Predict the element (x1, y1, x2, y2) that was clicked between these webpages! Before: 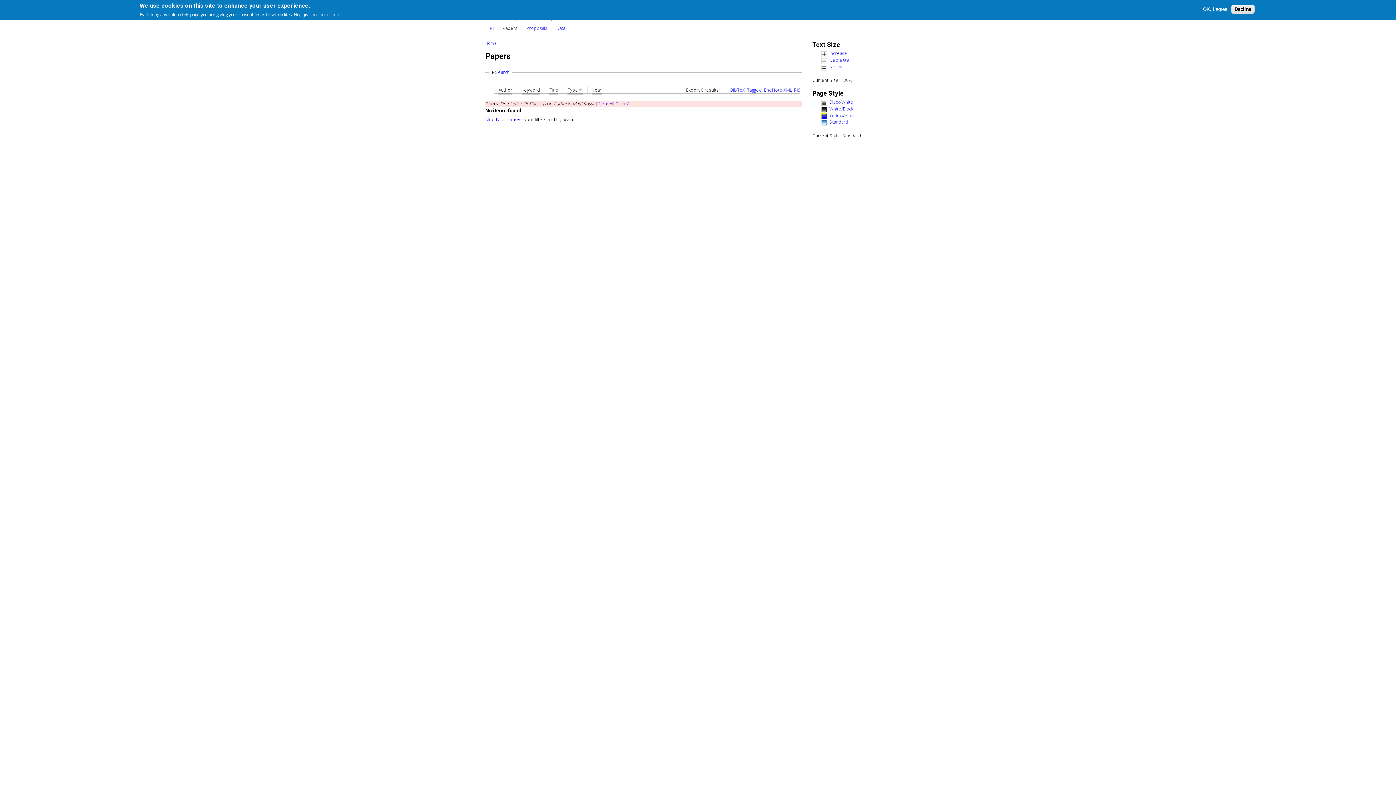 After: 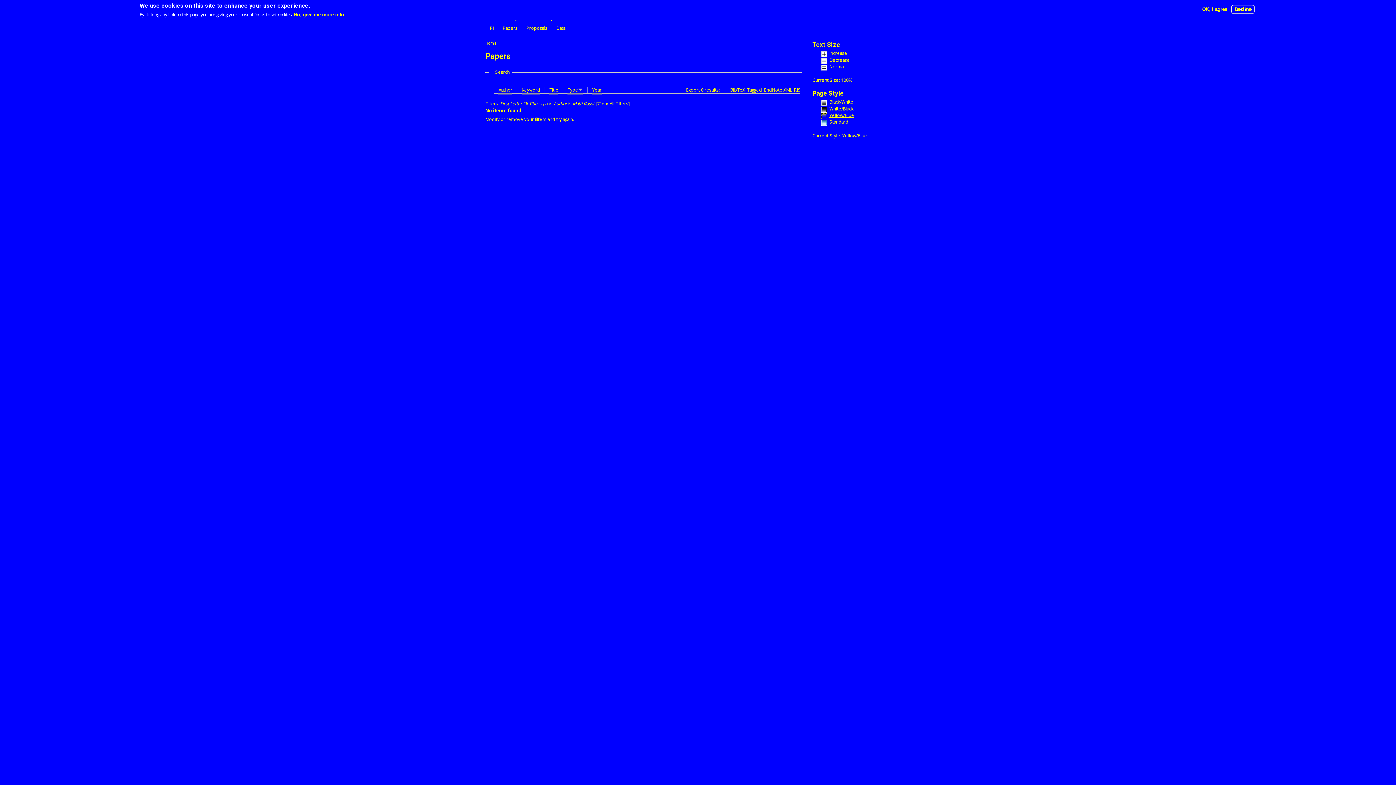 Action: label: Yellow/Blue bbox: (821, 113, 906, 119)